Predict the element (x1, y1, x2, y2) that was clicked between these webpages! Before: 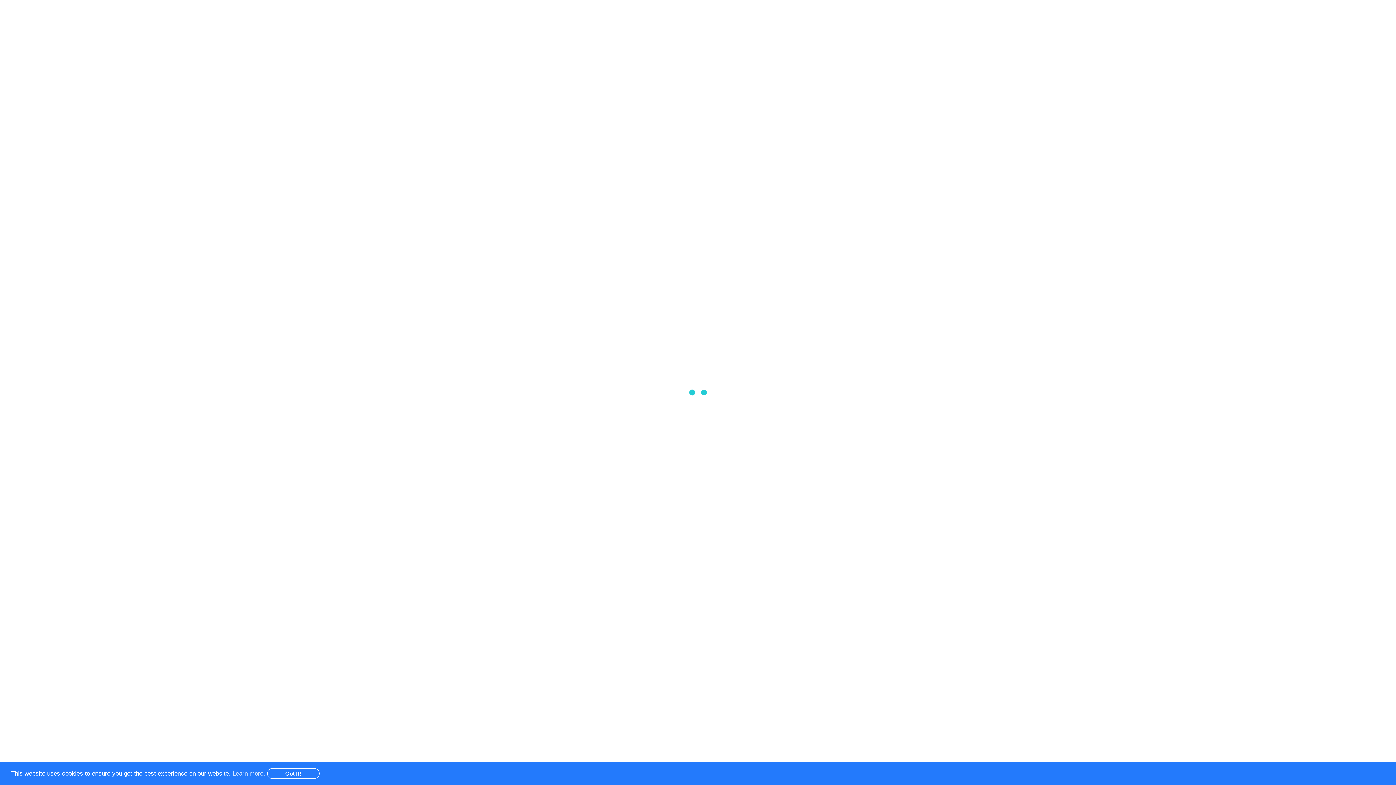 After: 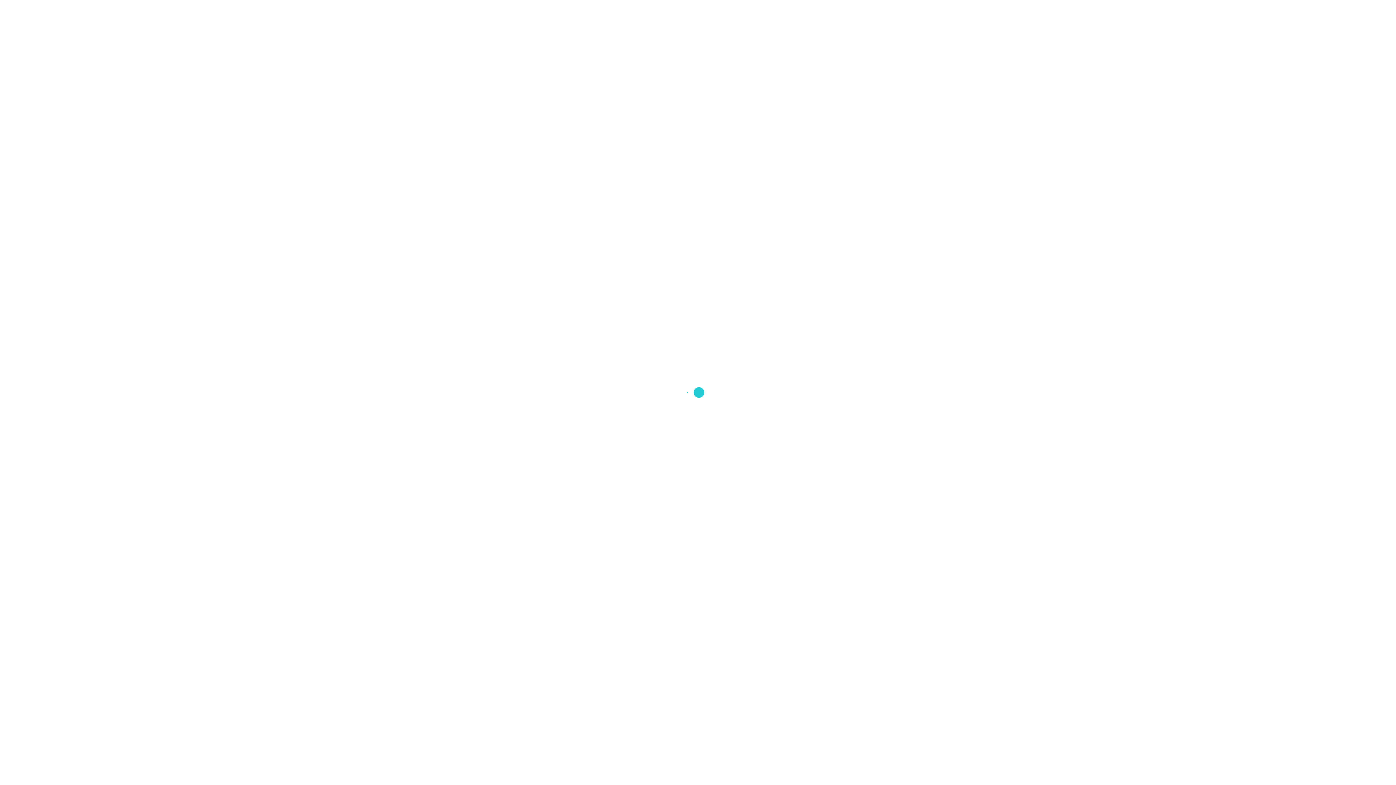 Action: label: Got It! bbox: (267, 768, 319, 779)